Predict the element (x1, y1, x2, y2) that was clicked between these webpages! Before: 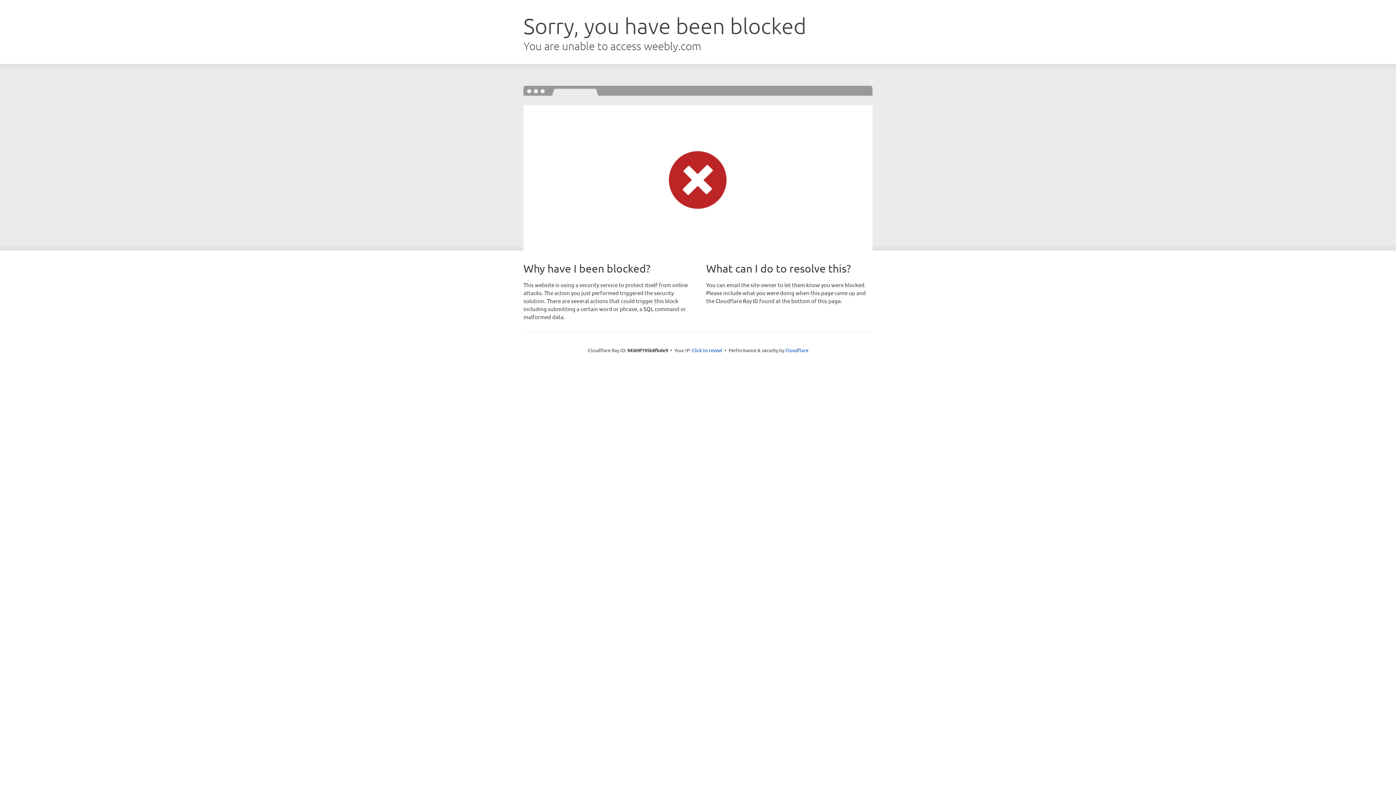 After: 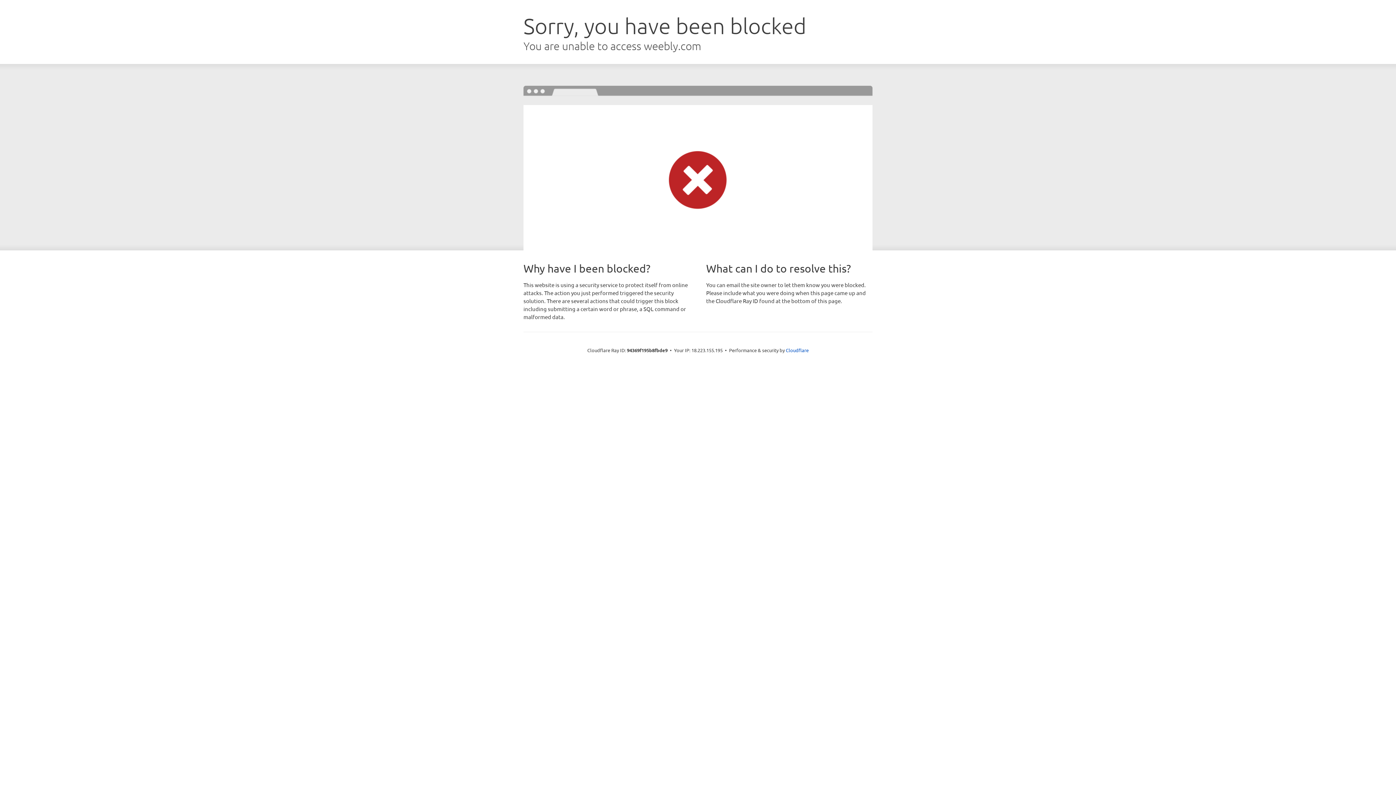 Action: bbox: (692, 346, 722, 353) label: Click to reveal